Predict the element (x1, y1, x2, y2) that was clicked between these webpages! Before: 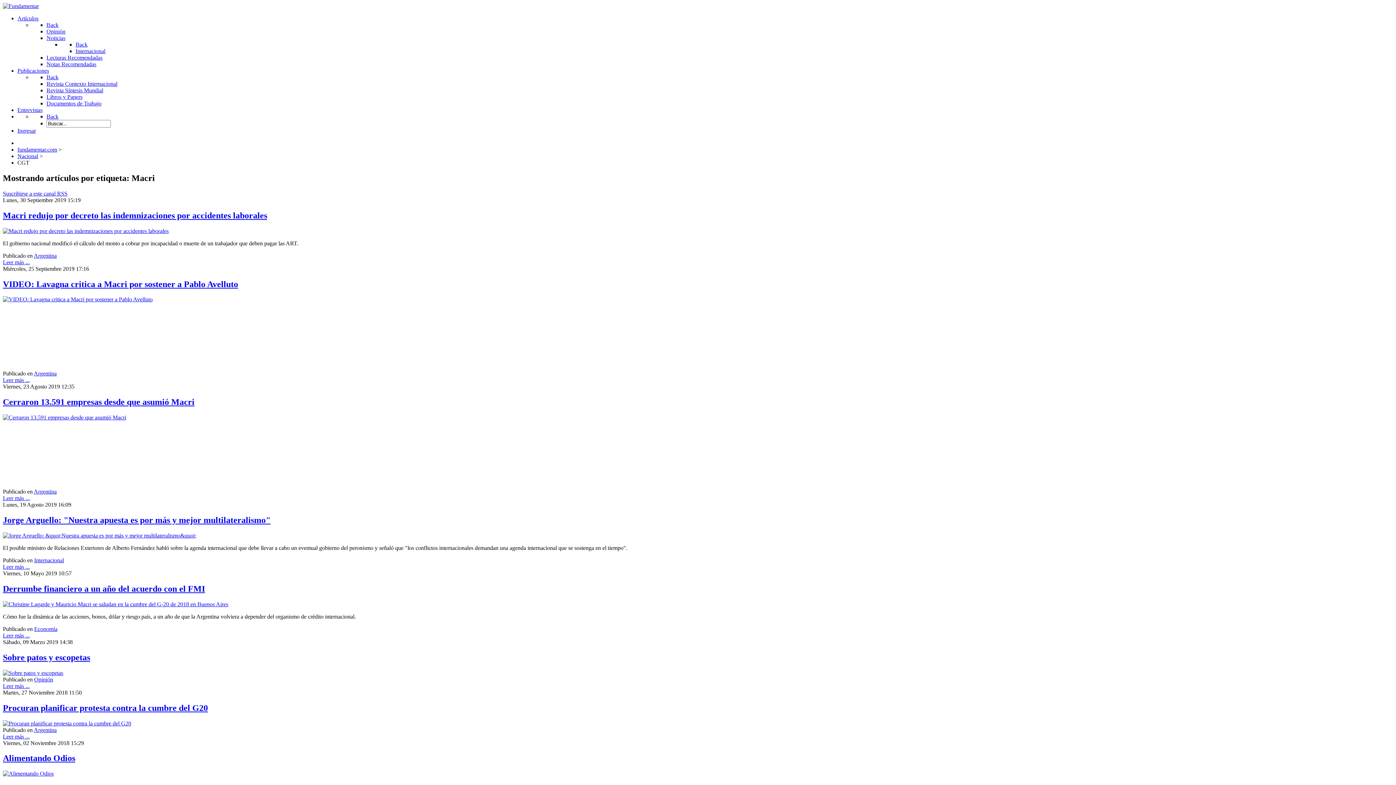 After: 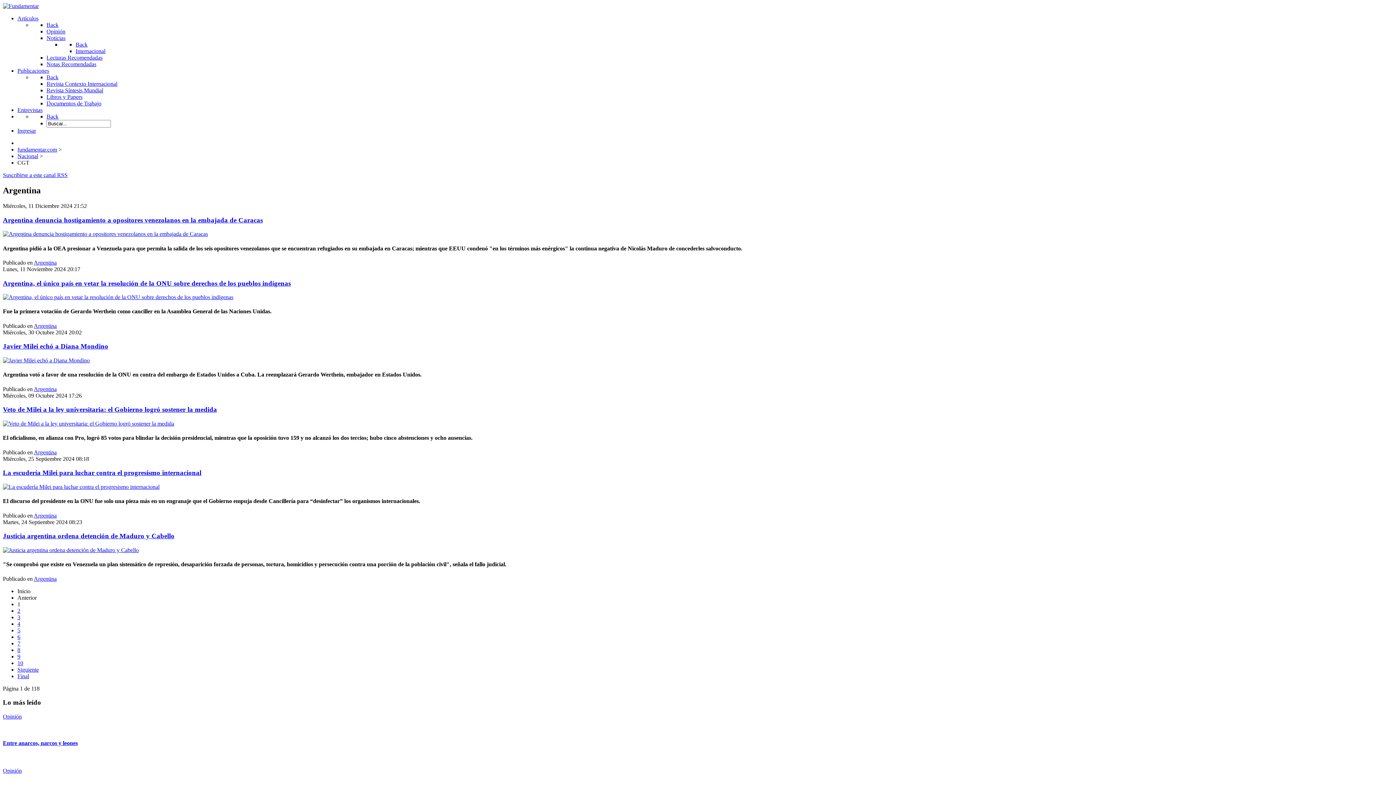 Action: bbox: (33, 370, 56, 376) label: Argentina